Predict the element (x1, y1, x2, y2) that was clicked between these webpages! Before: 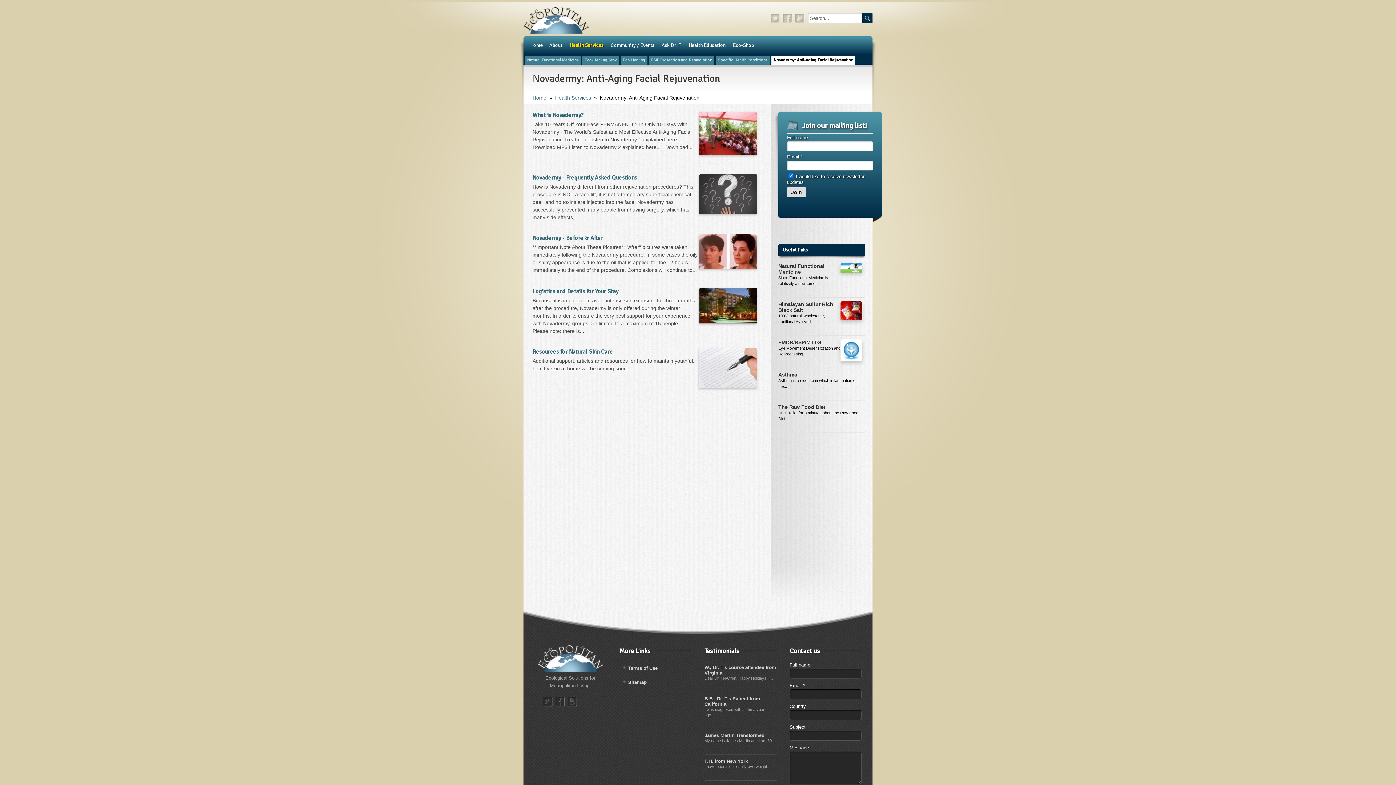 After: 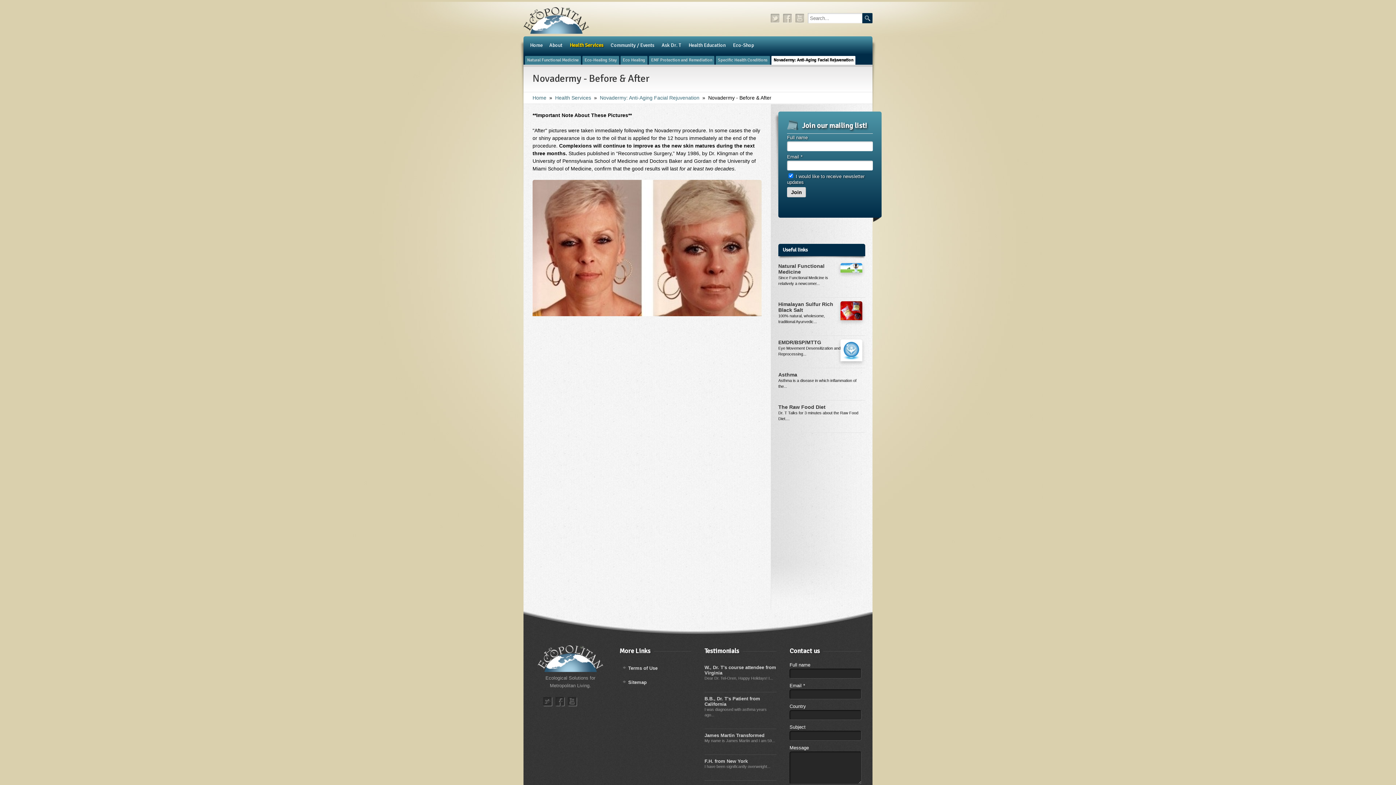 Action: bbox: (532, 234, 603, 241) label: Novadermy - Before & After